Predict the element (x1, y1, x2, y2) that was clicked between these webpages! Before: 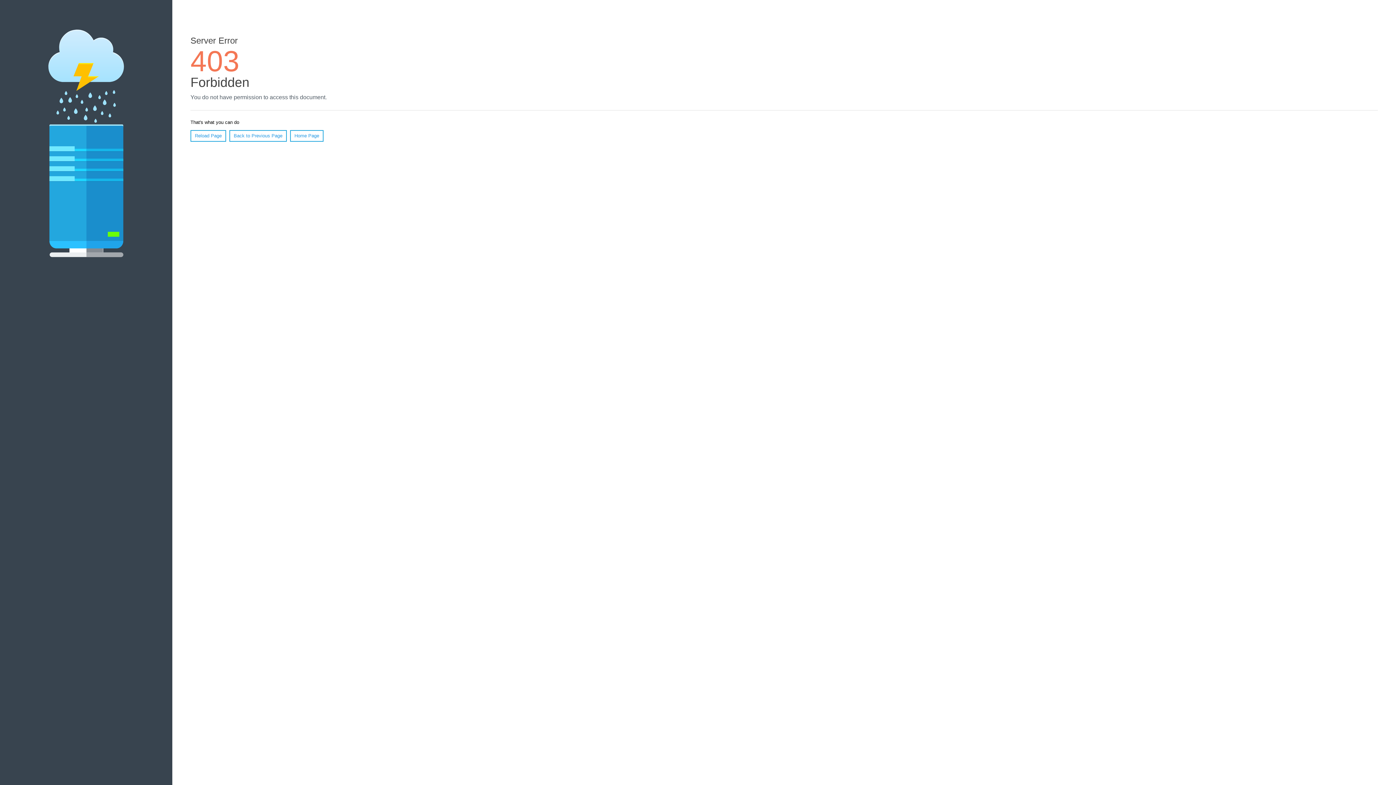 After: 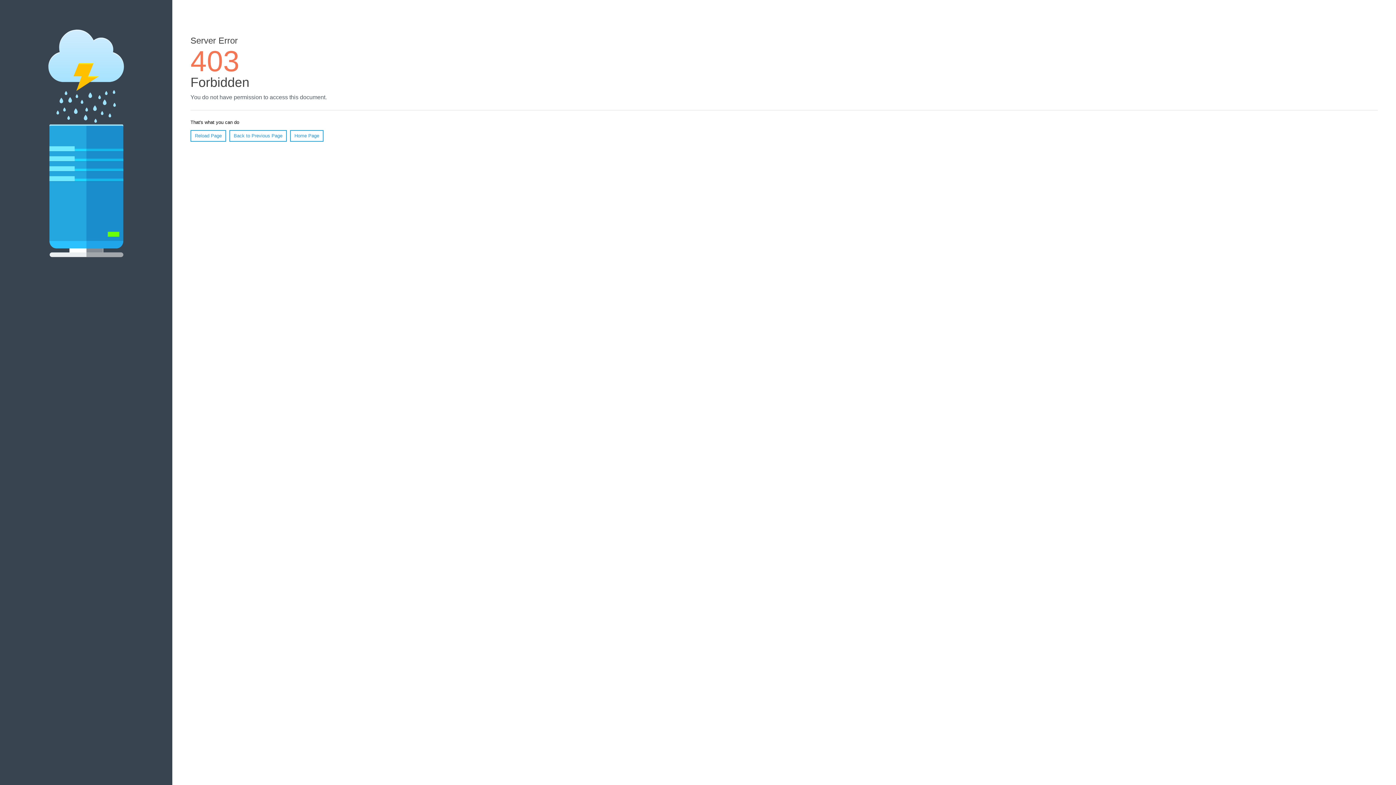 Action: label: Home Page bbox: (290, 130, 323, 141)